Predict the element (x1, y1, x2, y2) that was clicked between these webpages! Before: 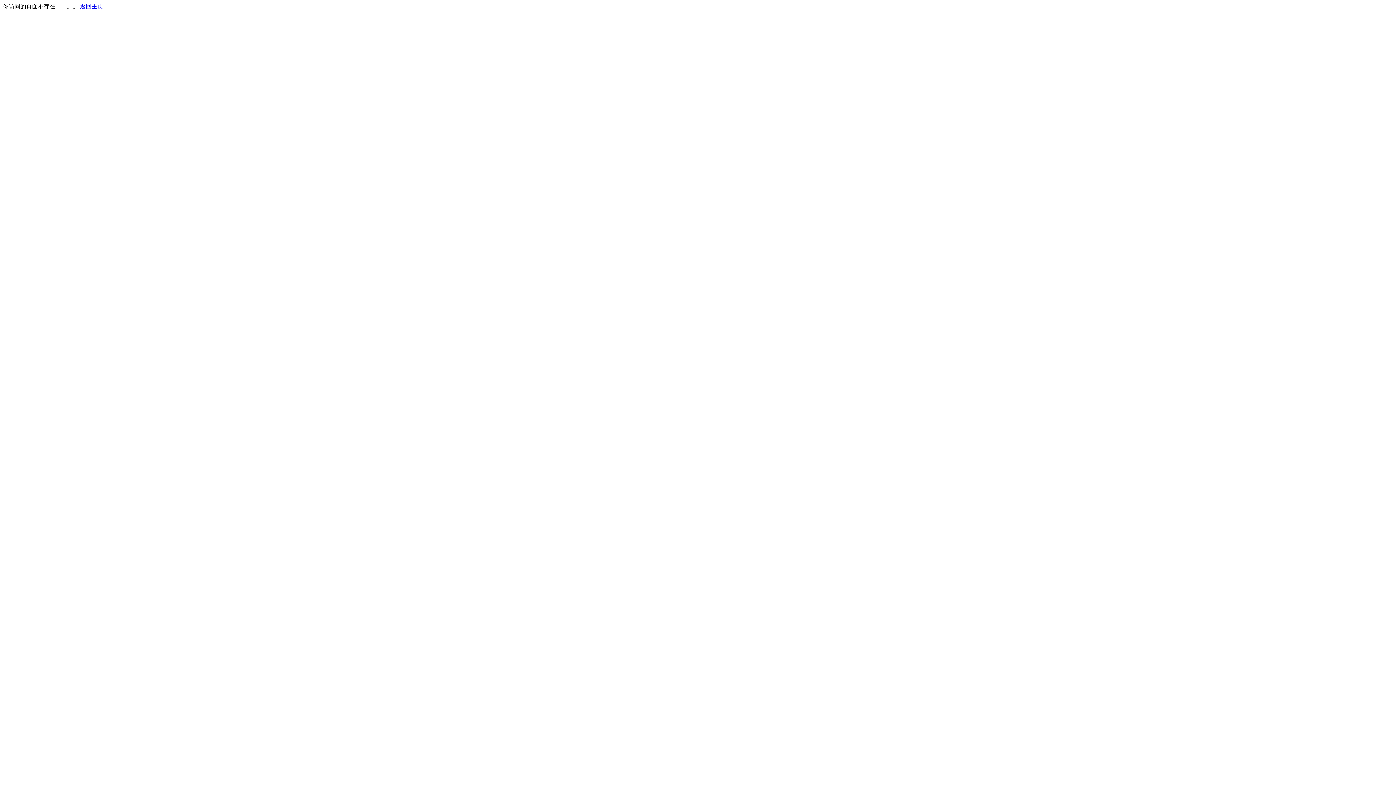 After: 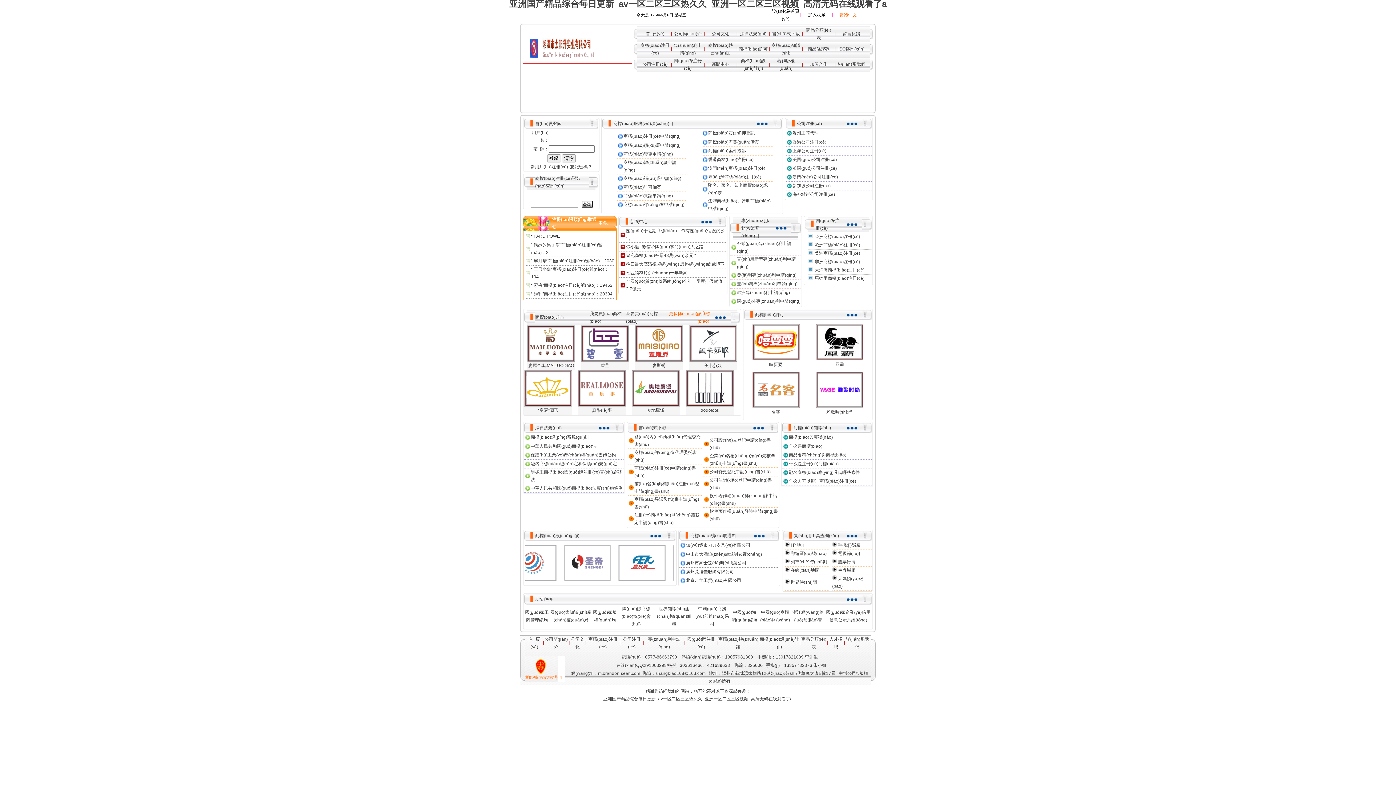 Action: bbox: (80, 3, 103, 9) label: 返回主页